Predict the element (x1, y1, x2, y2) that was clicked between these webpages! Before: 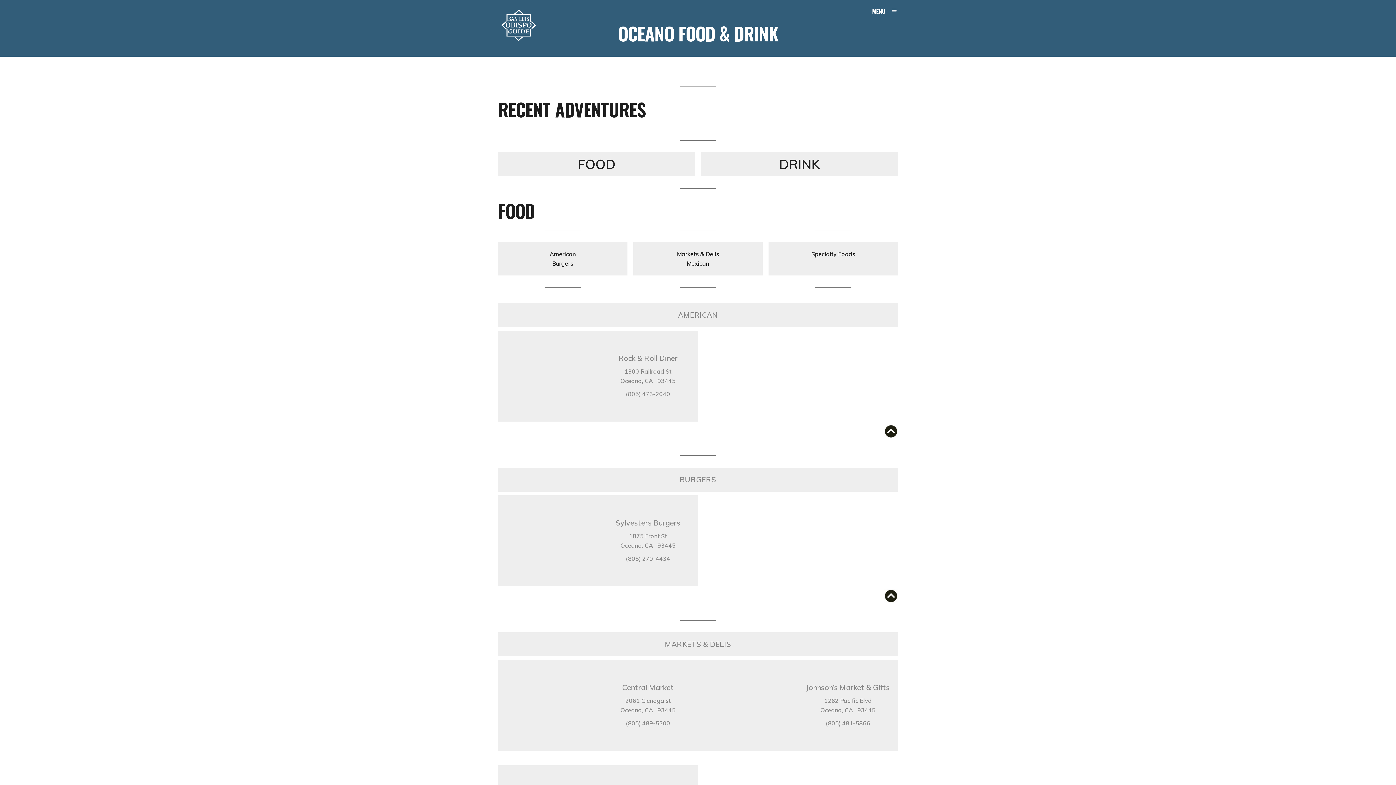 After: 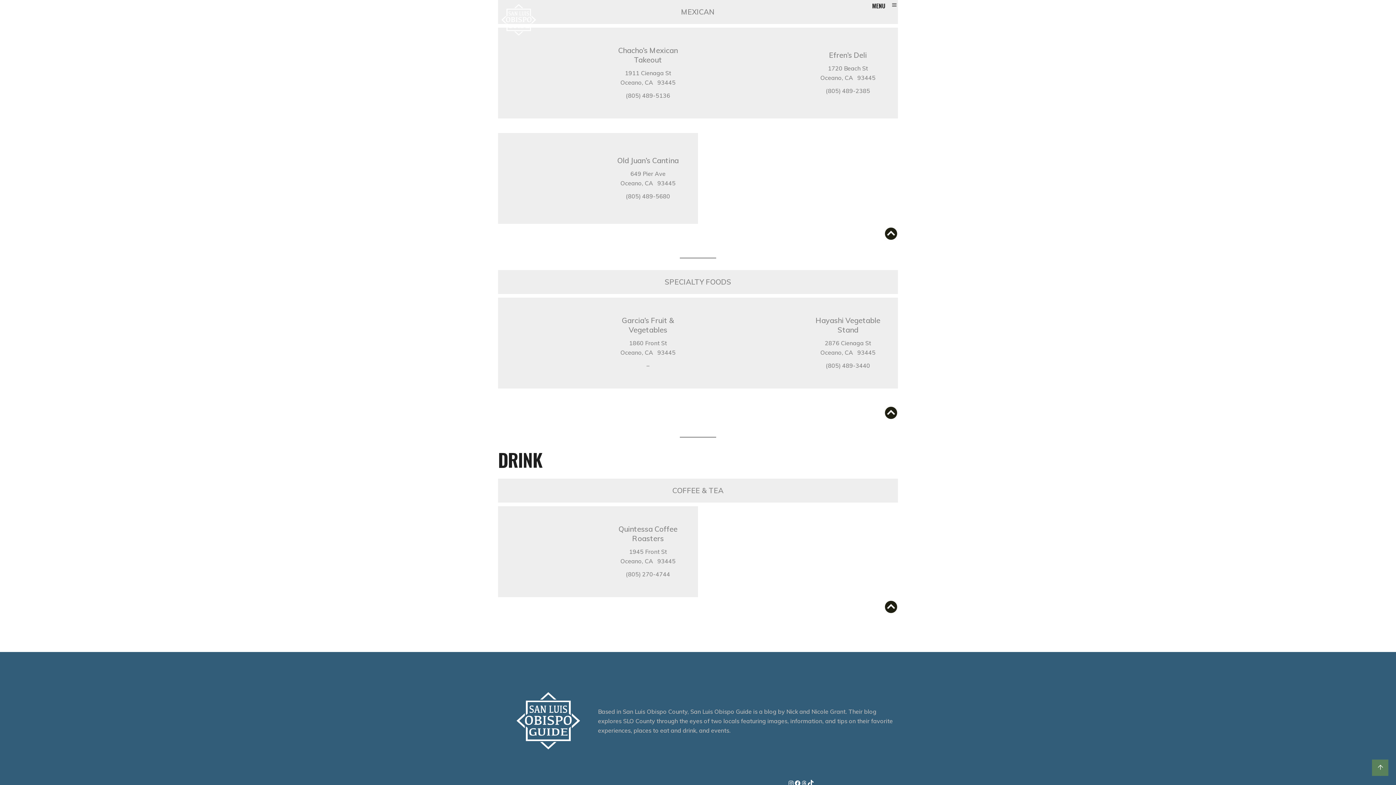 Action: label: Mexican bbox: (686, 260, 709, 267)